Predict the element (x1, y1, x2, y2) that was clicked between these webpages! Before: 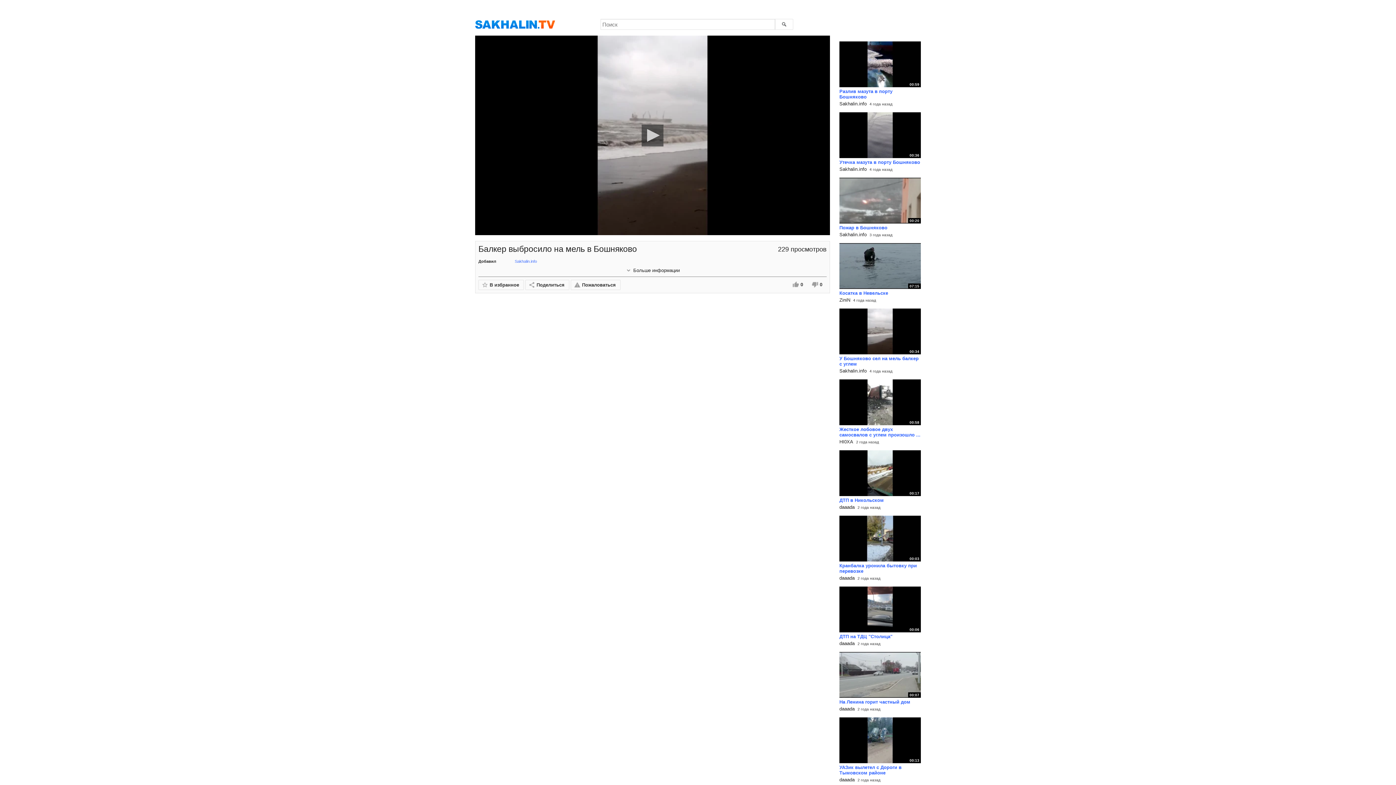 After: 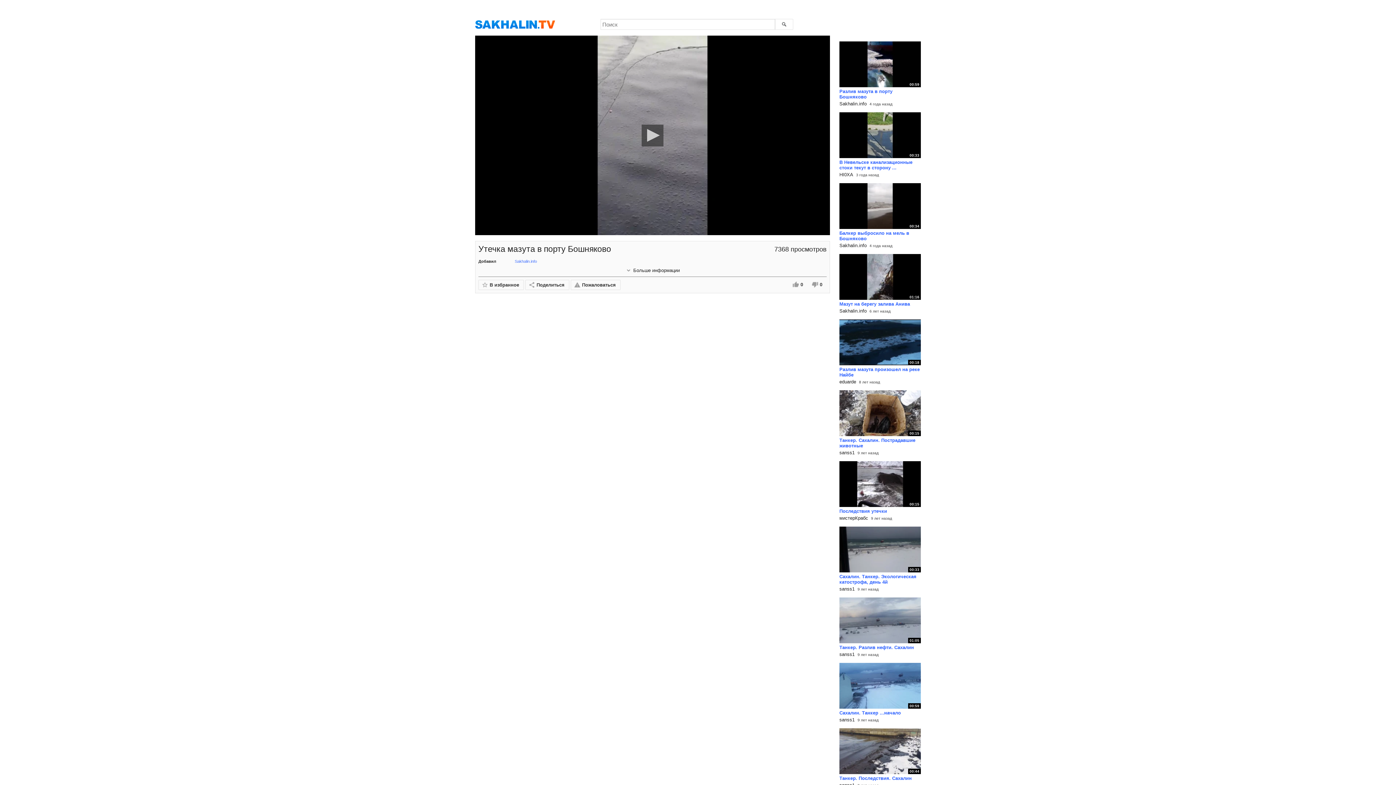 Action: bbox: (839, 112, 921, 158)